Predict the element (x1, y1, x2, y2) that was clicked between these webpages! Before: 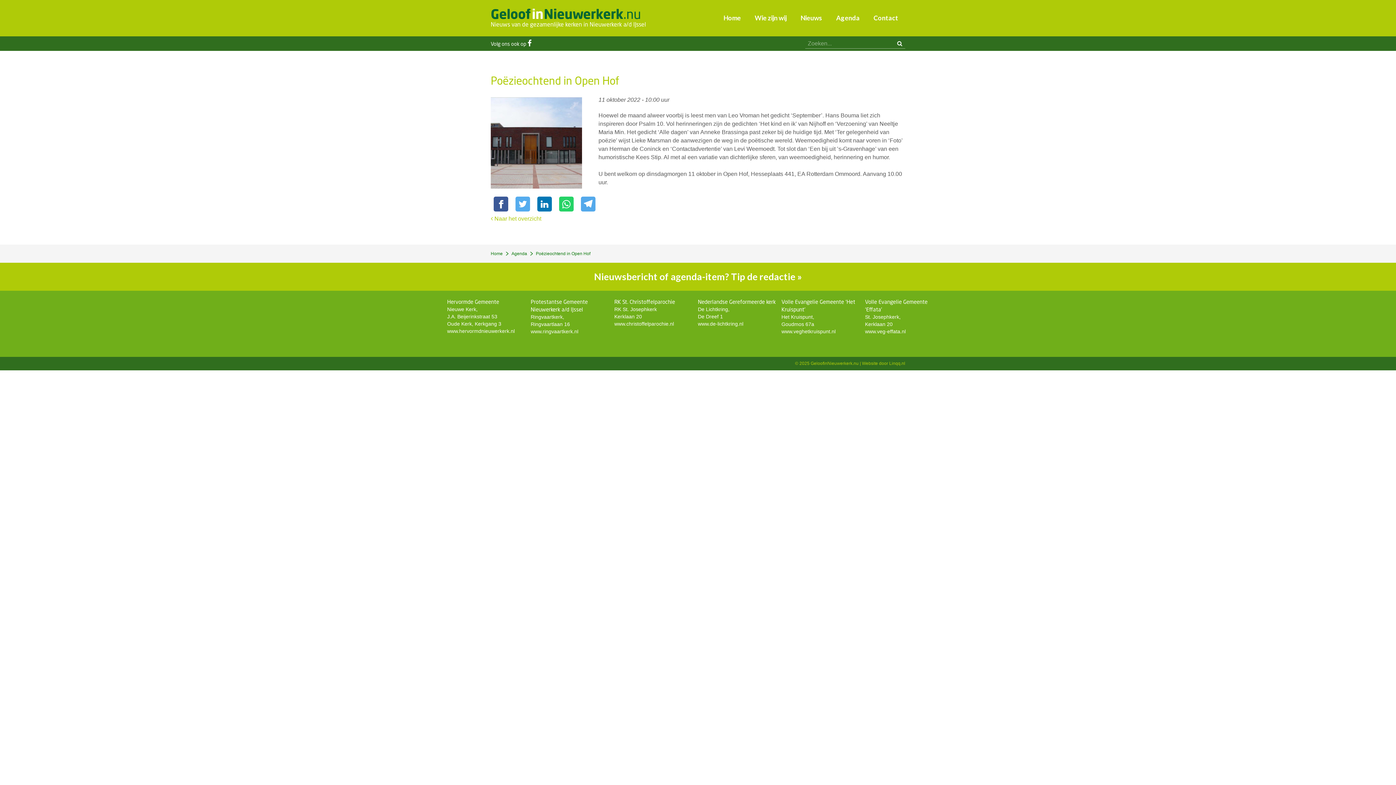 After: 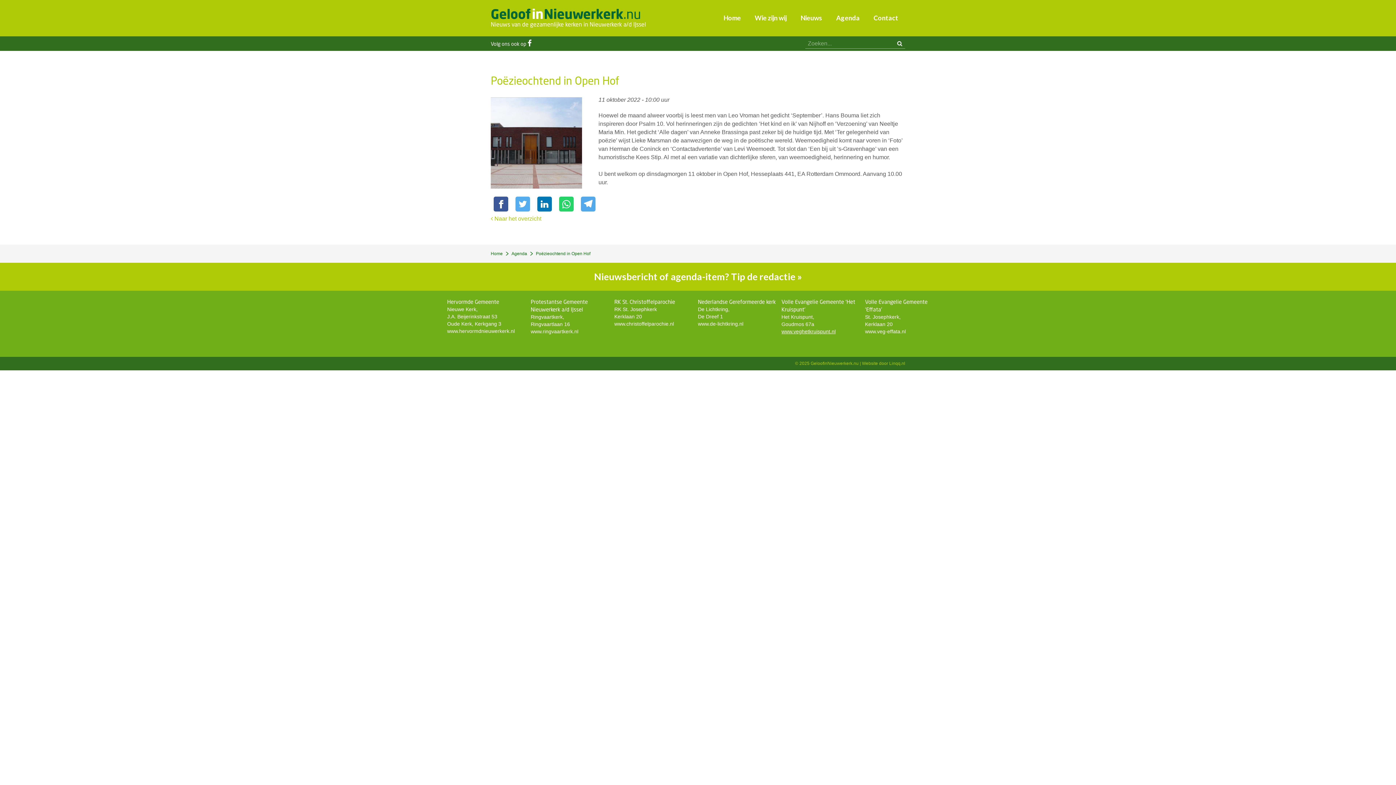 Action: bbox: (781, 328, 835, 334) label: www.veghetkruispunt.nl